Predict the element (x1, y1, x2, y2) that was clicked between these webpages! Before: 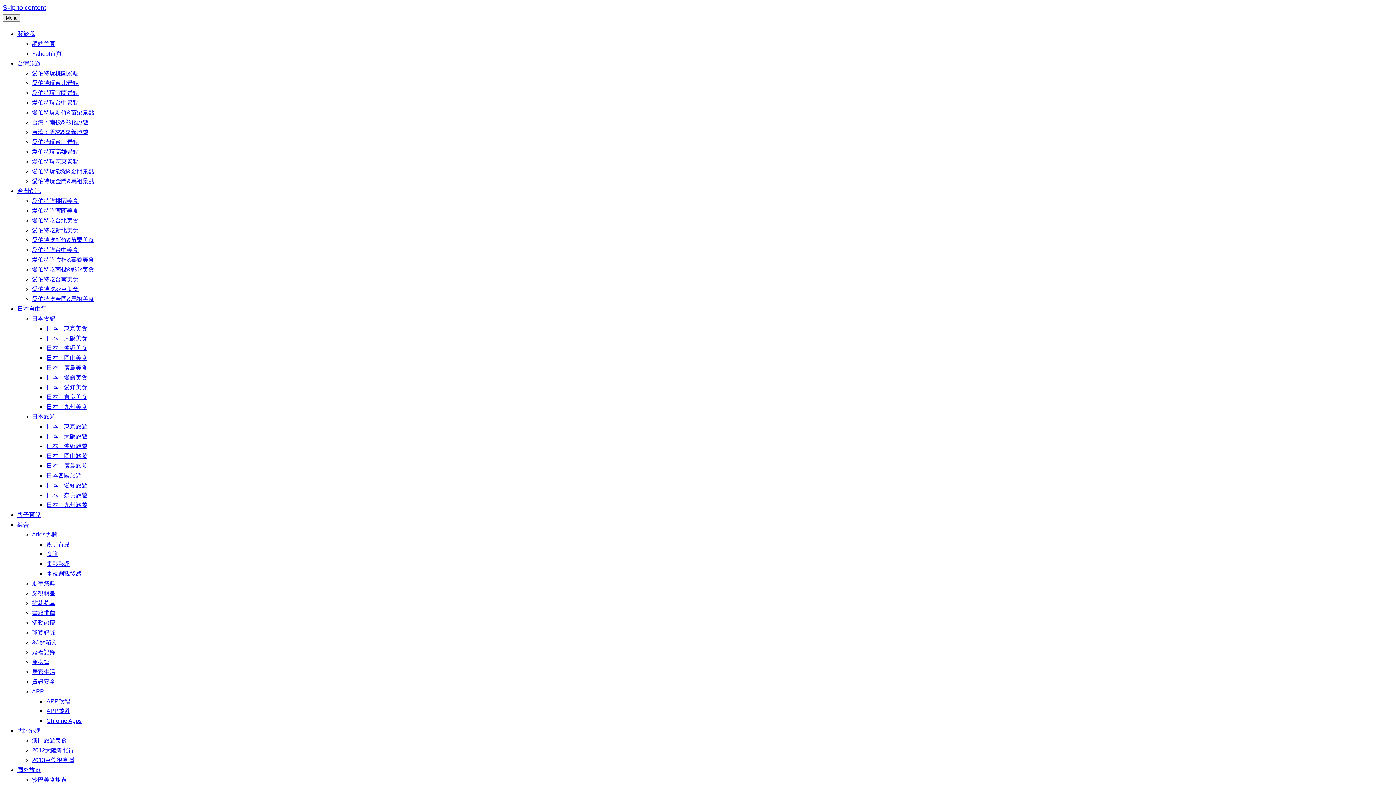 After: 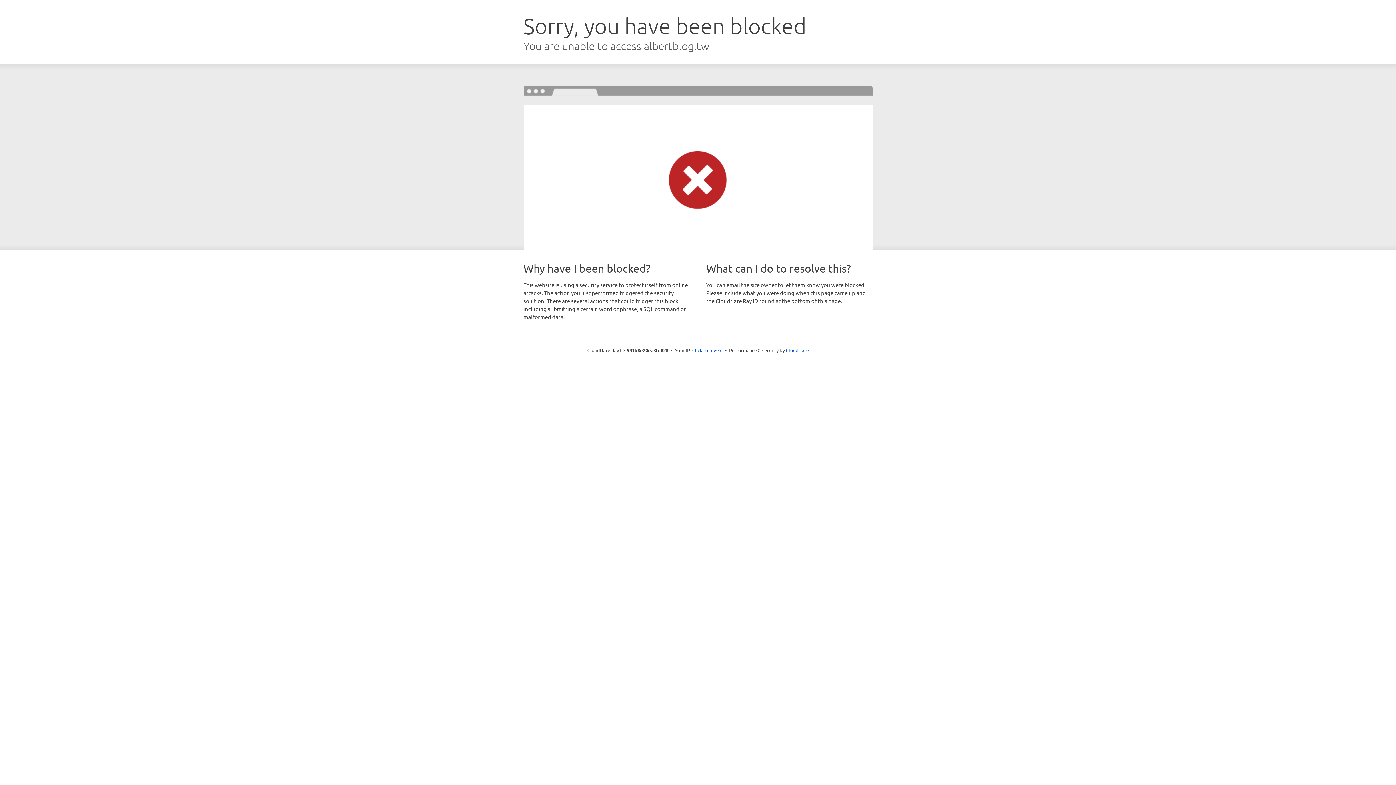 Action: bbox: (32, 80, 78, 86) label: 愛伯特玩台北景點